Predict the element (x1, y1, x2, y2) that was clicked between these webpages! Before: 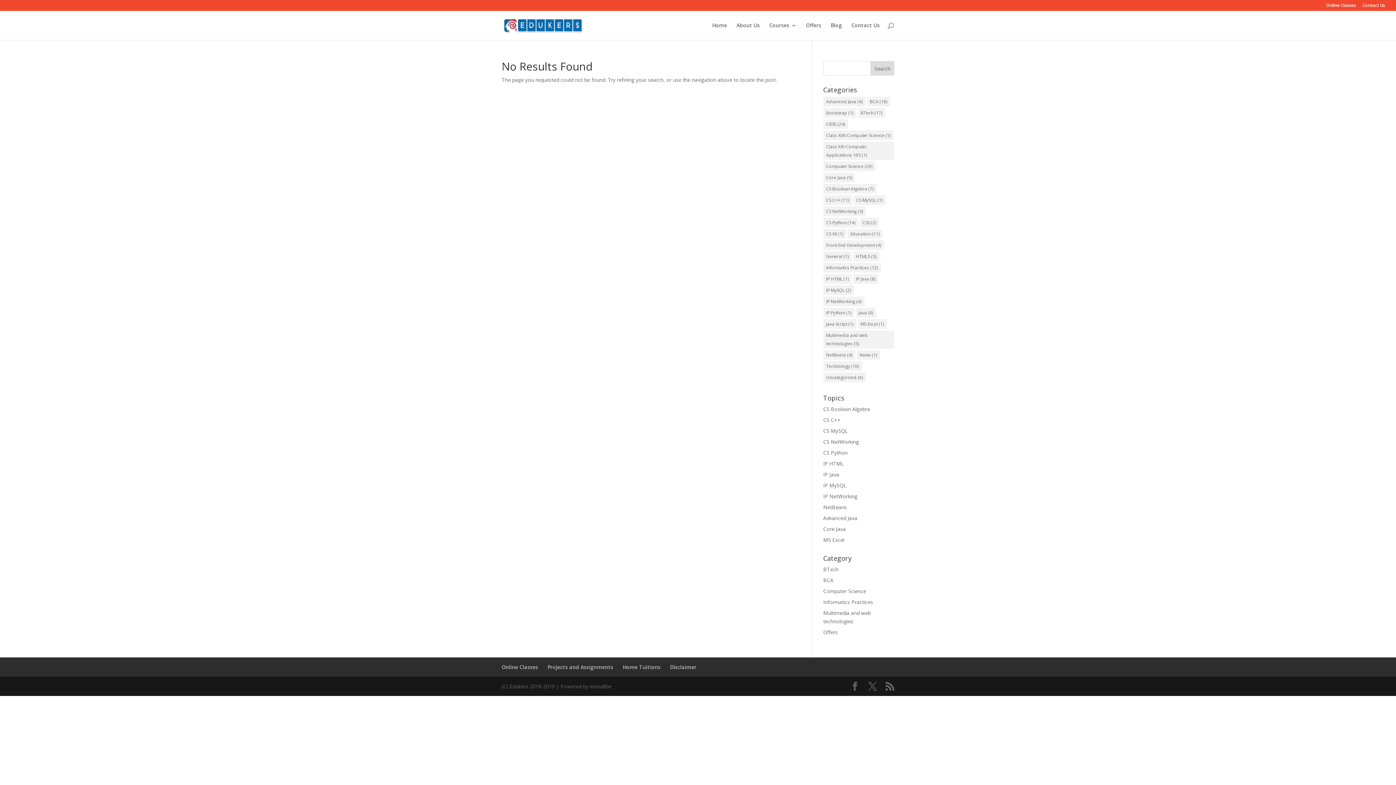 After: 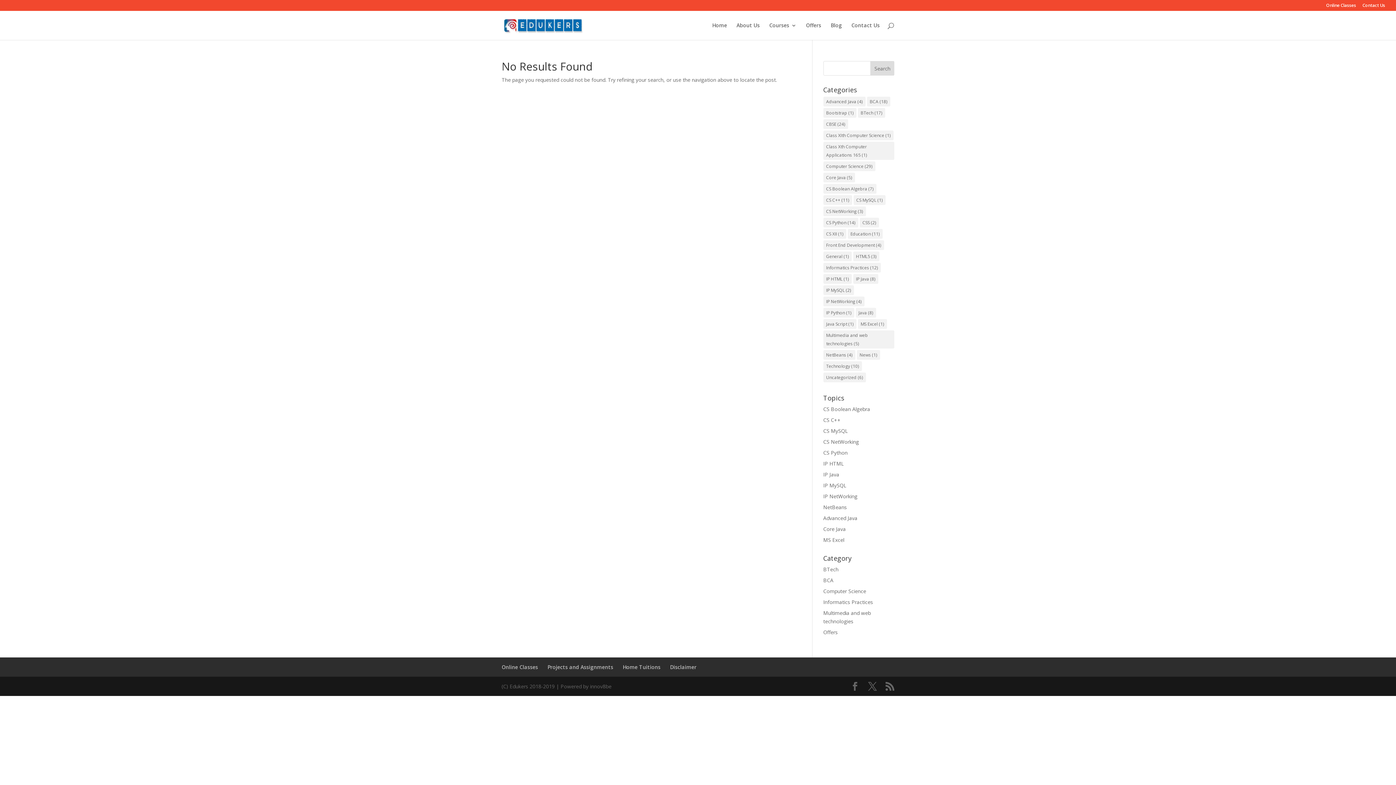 Action: label: Offers bbox: (823, 629, 838, 636)